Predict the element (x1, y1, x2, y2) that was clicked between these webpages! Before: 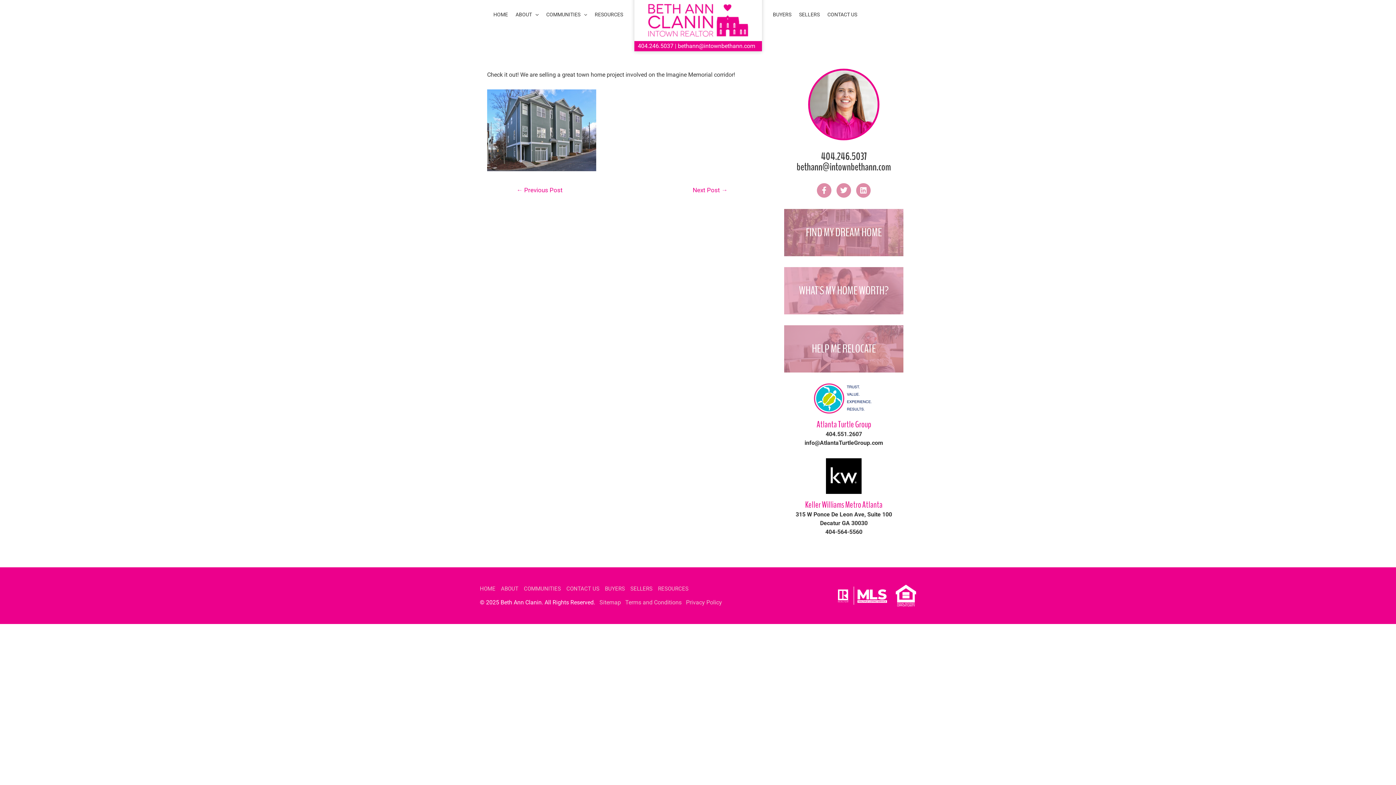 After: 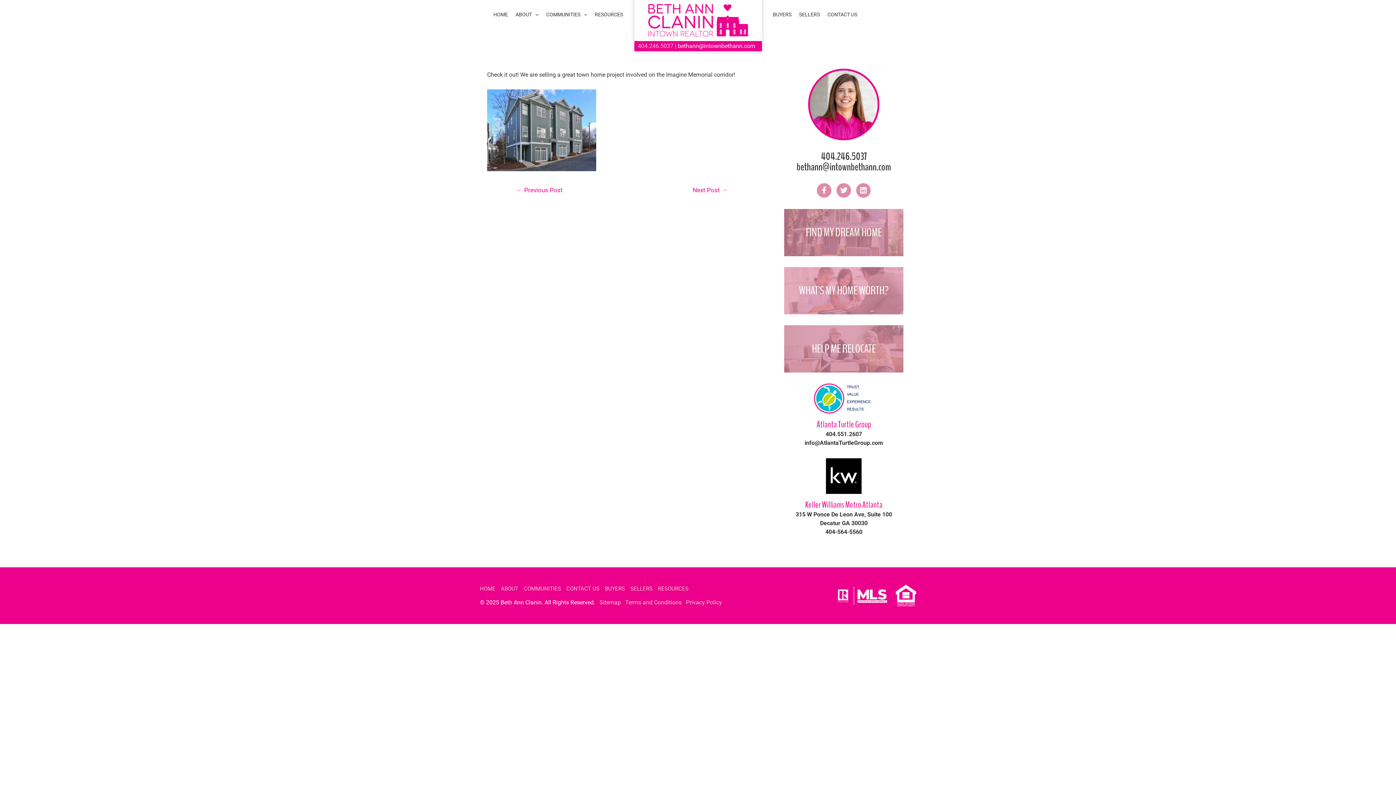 Action: label: 404.246.5037 bbox: (638, 42, 673, 49)